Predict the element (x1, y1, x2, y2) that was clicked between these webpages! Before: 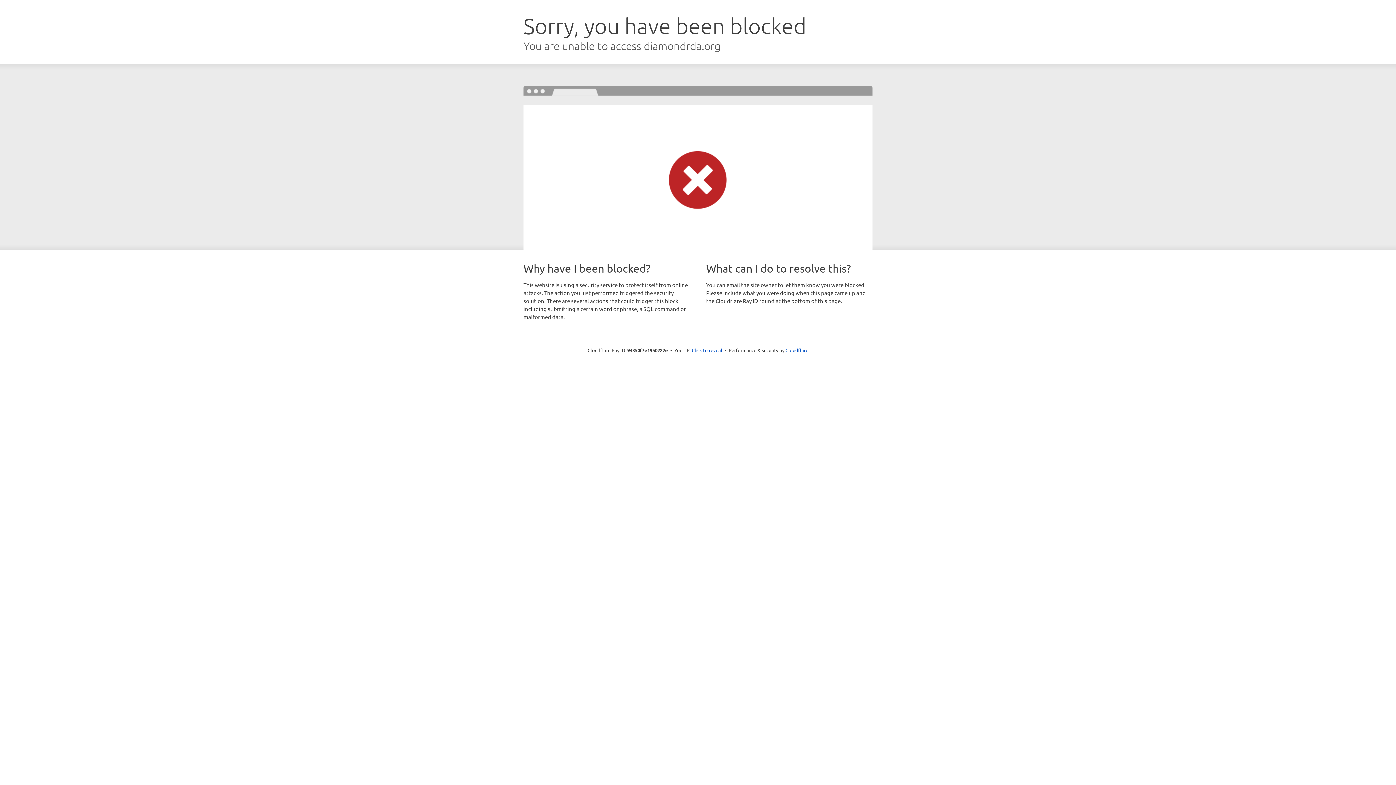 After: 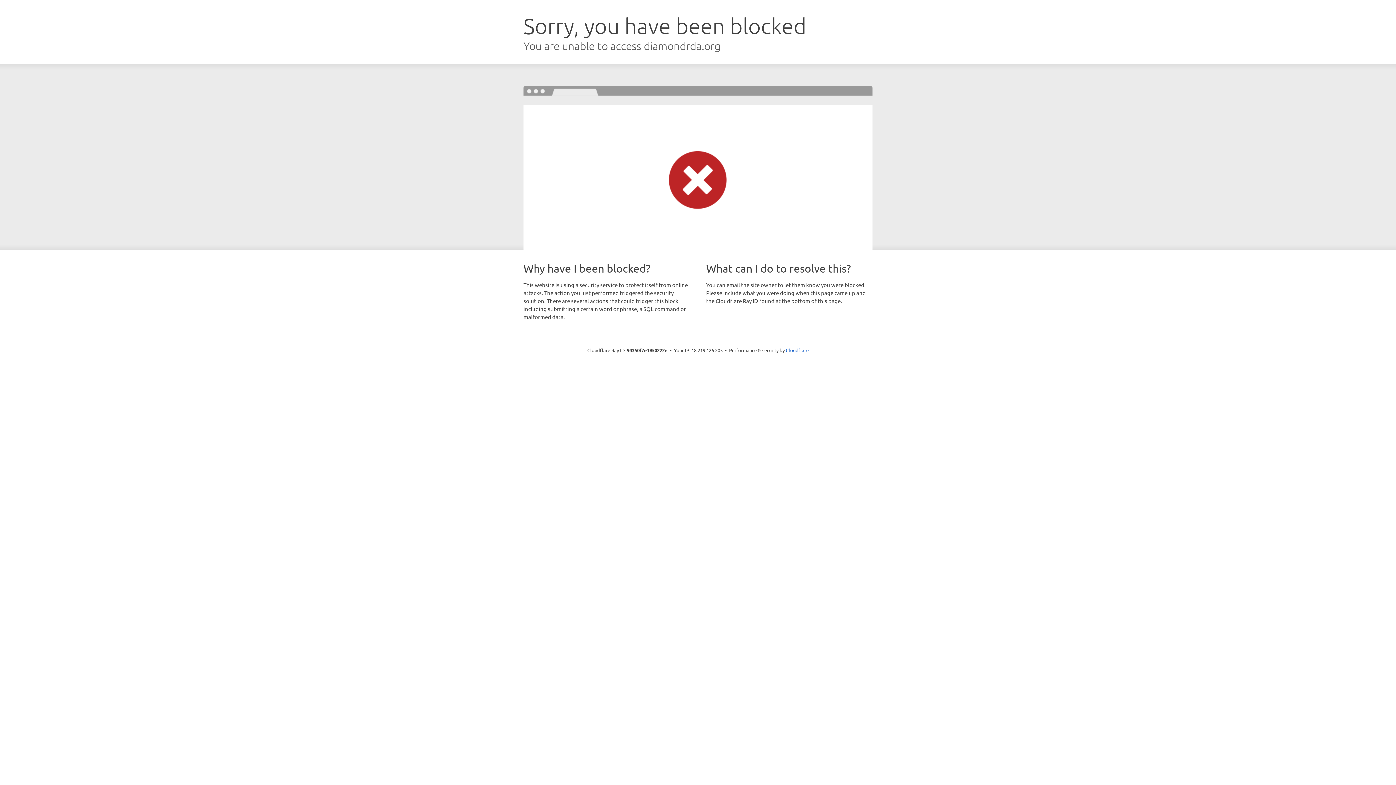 Action: label: Click to reveal bbox: (692, 346, 722, 353)